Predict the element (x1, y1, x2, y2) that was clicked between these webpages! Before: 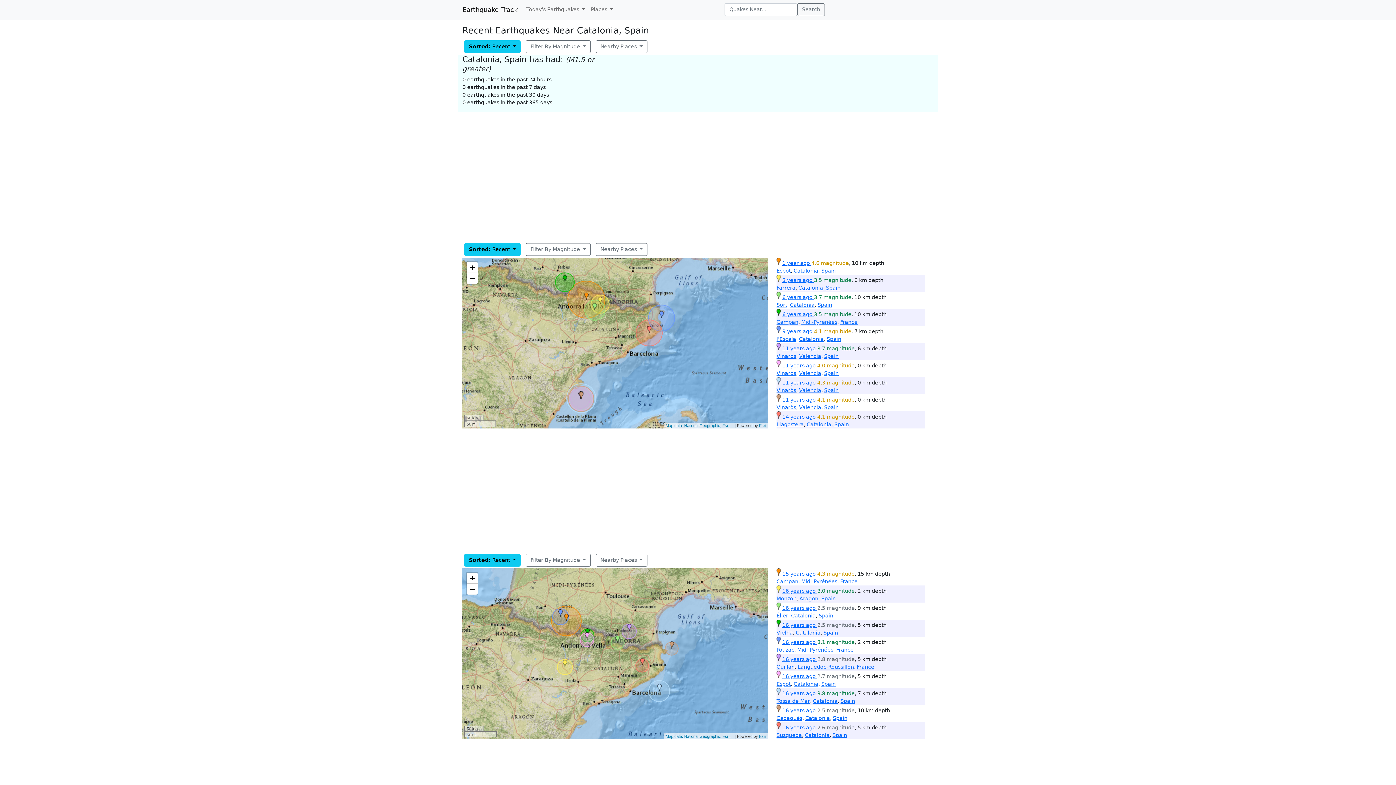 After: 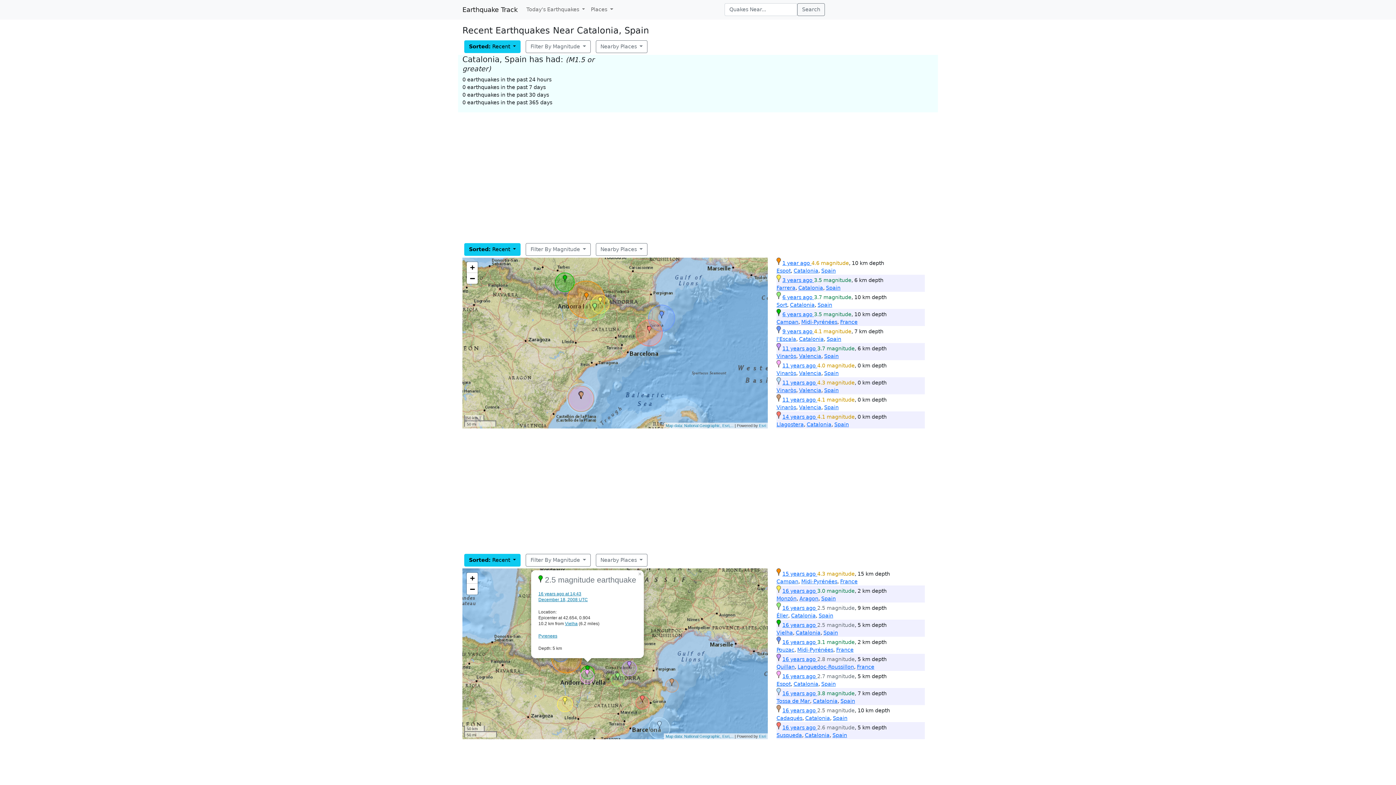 Action: bbox: (585, 628, 589, 635)